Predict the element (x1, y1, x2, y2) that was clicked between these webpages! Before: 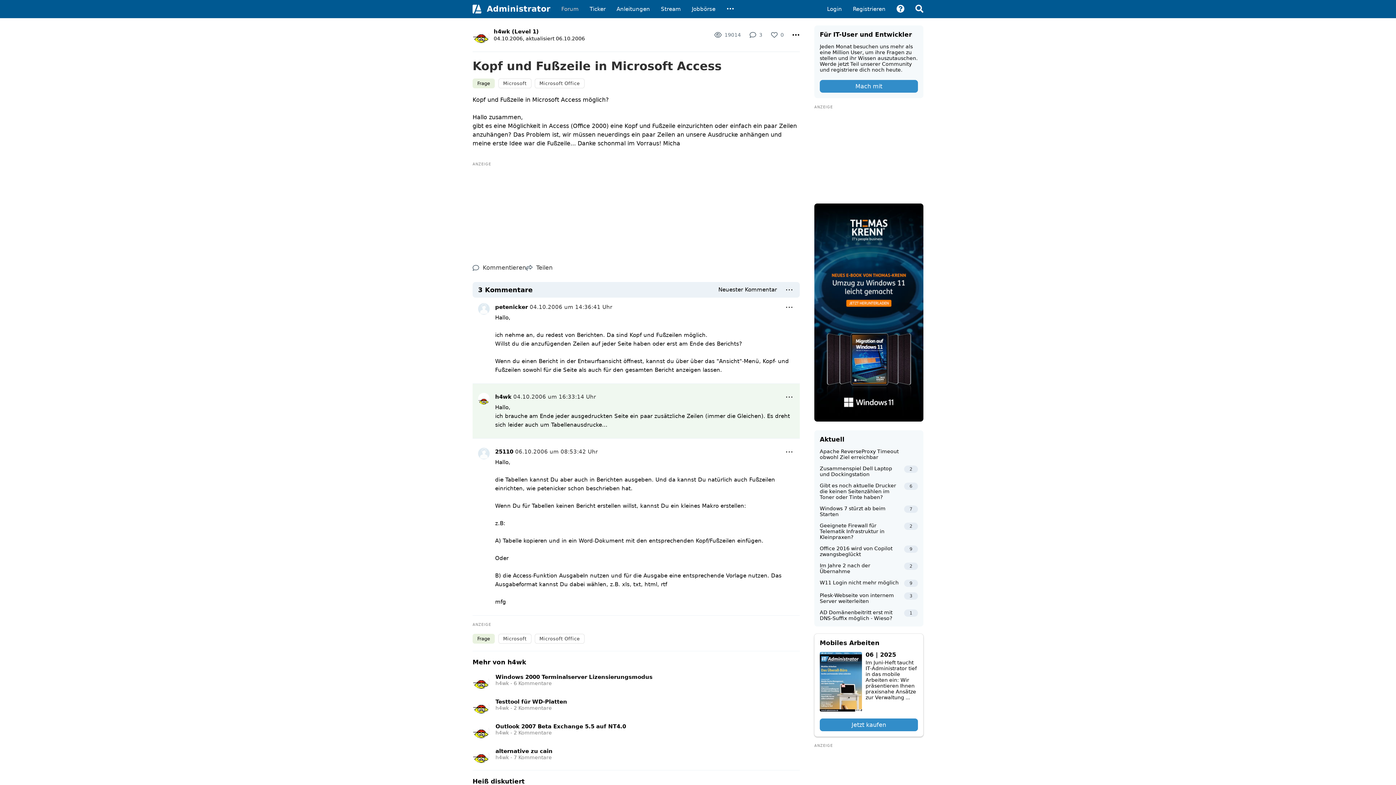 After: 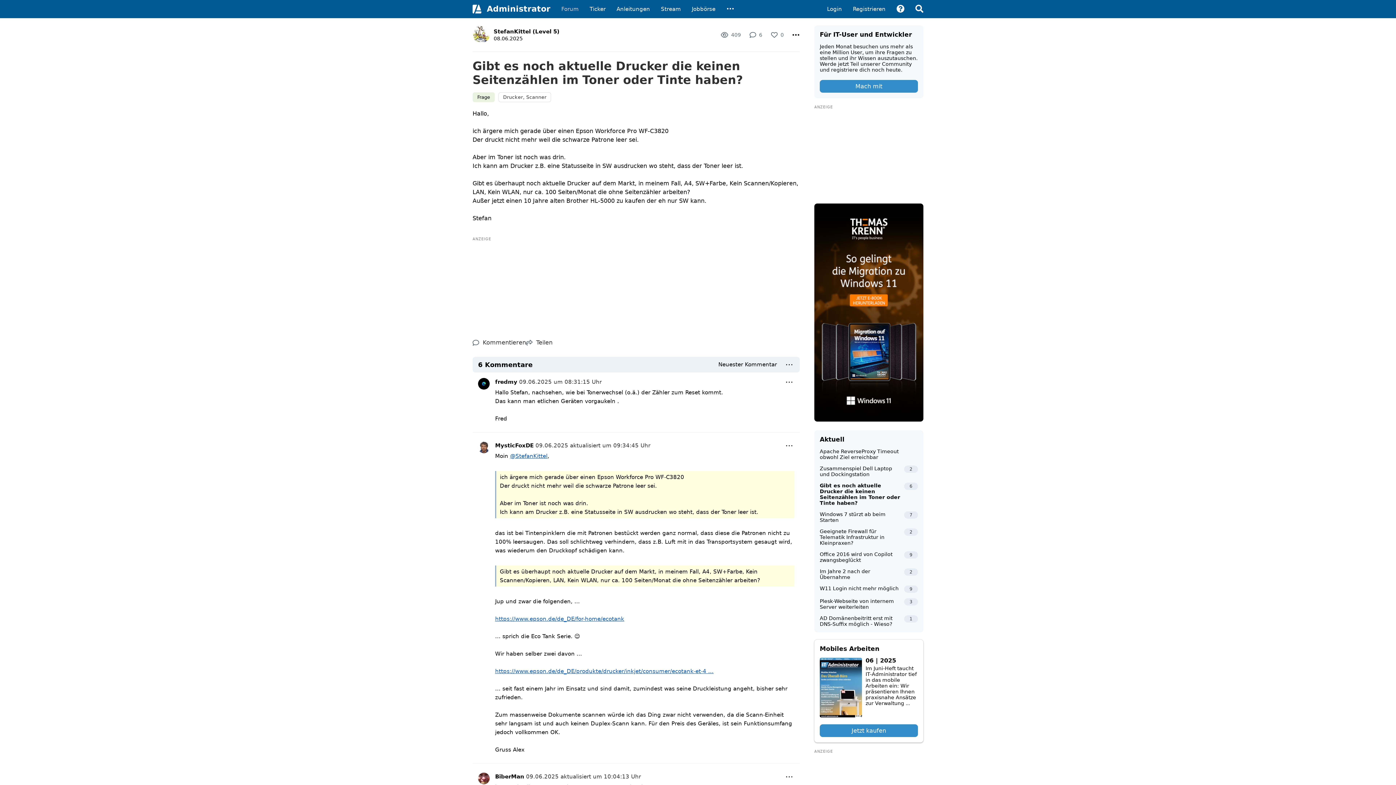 Action: label: Gibt es noch aktuelle Drucker die keinen Seitenzählen im Toner oder Tinte haben?
6 bbox: (820, 482, 918, 505)